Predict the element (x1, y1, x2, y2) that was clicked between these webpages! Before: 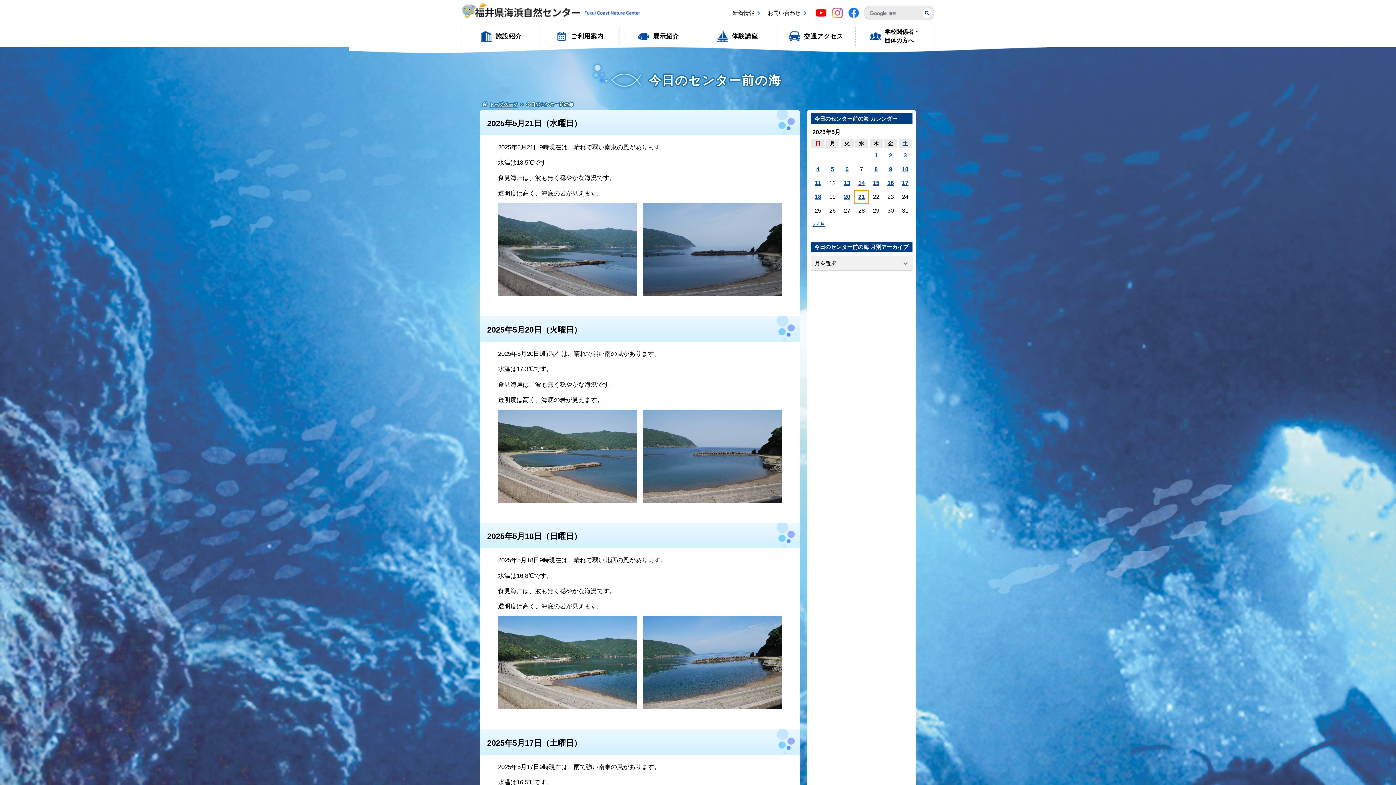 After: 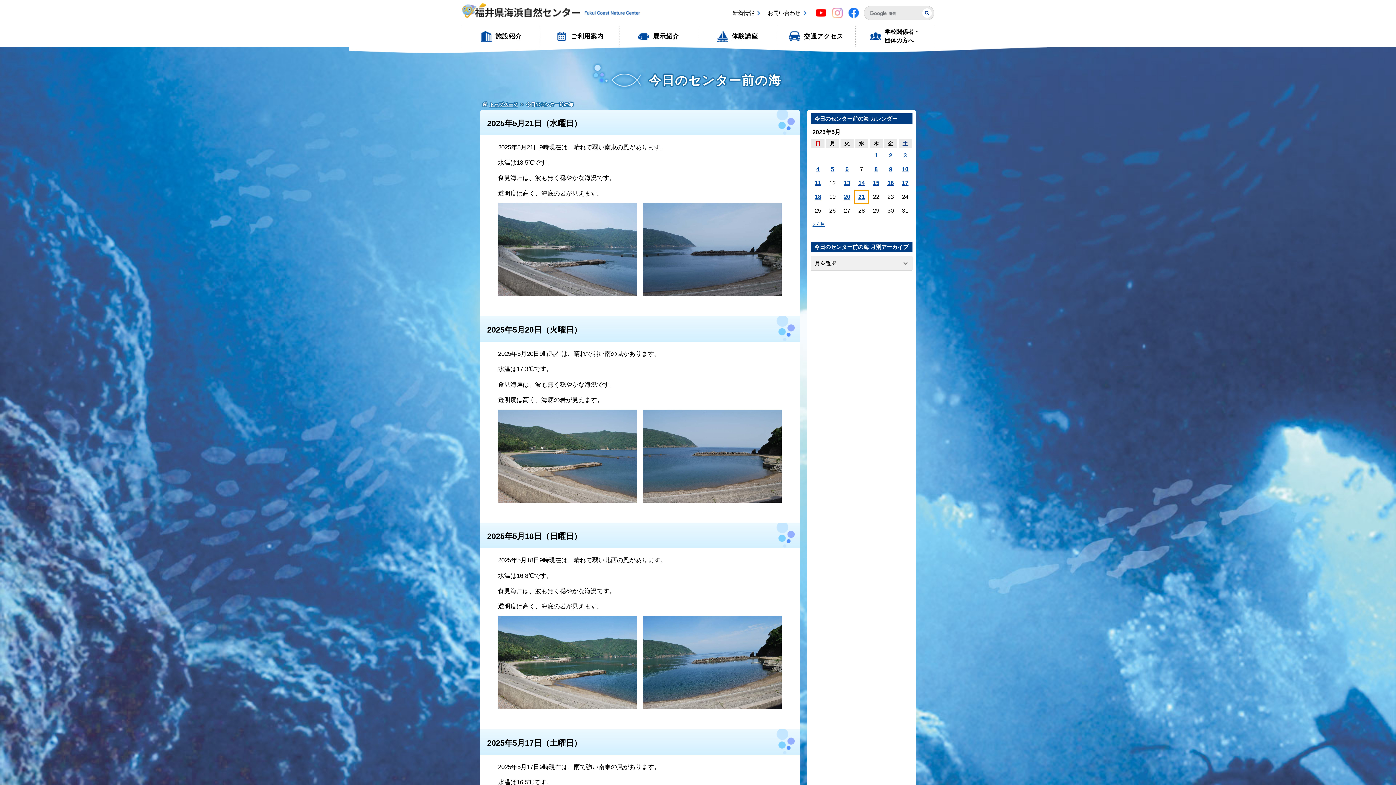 Action: bbox: (832, 9, 842, 13)